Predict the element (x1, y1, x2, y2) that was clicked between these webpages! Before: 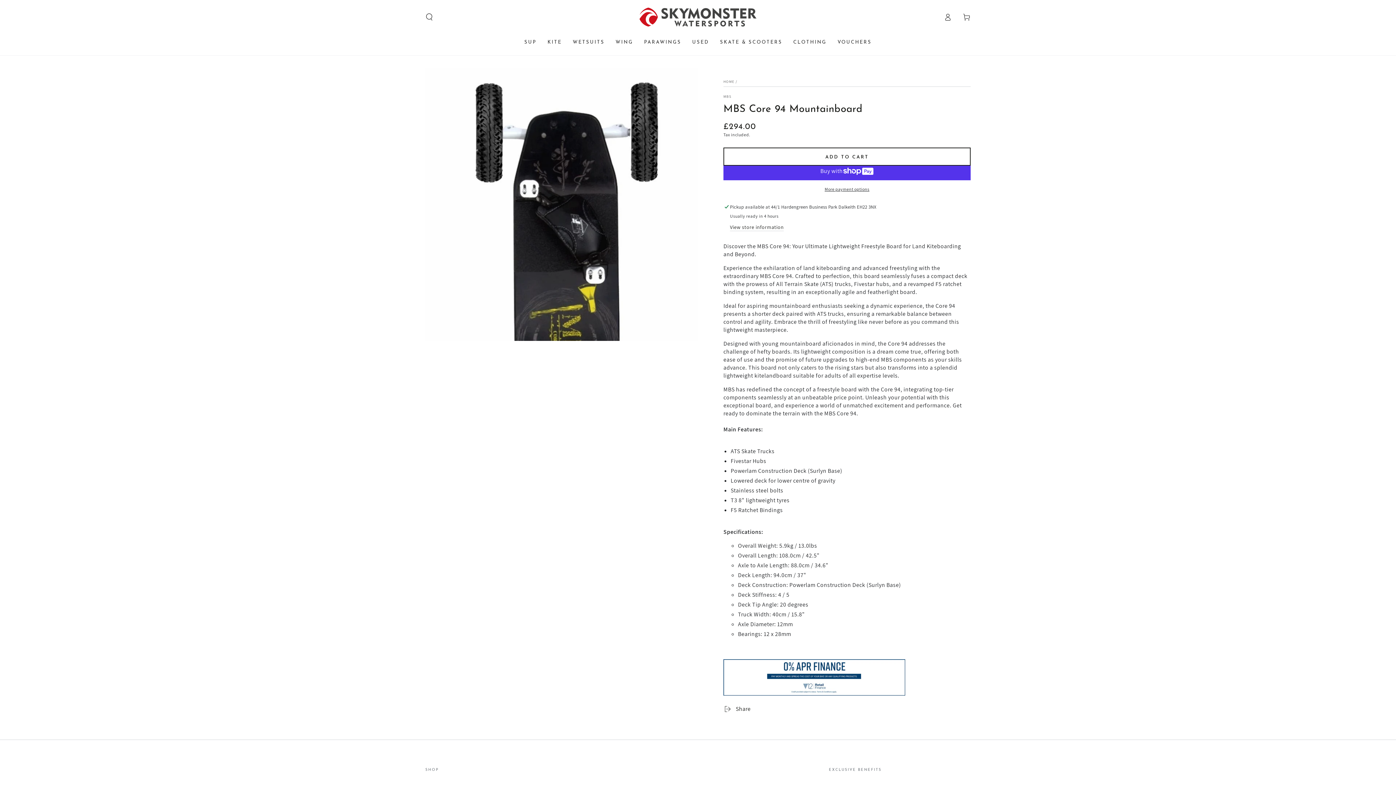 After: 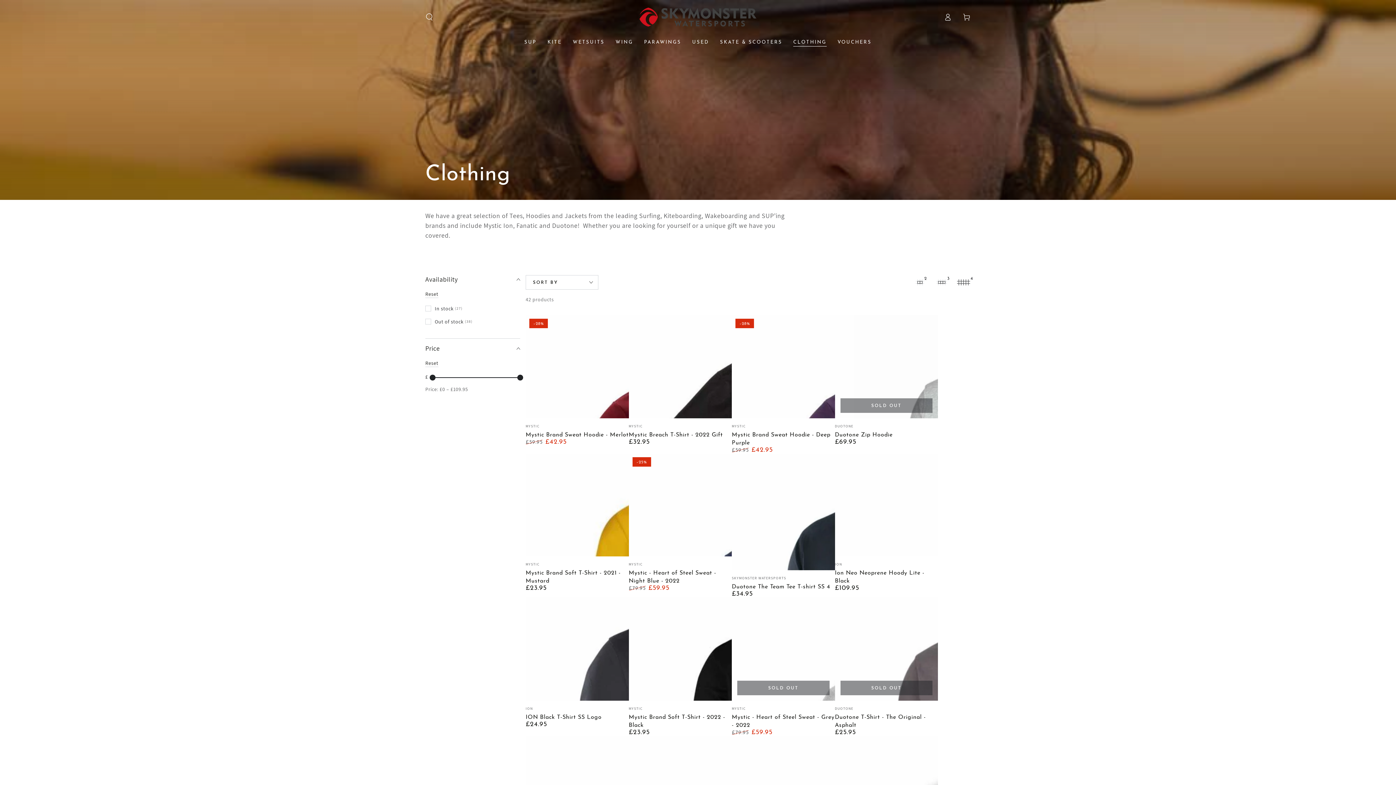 Action: bbox: (788, 33, 832, 50) label: CLOTHING